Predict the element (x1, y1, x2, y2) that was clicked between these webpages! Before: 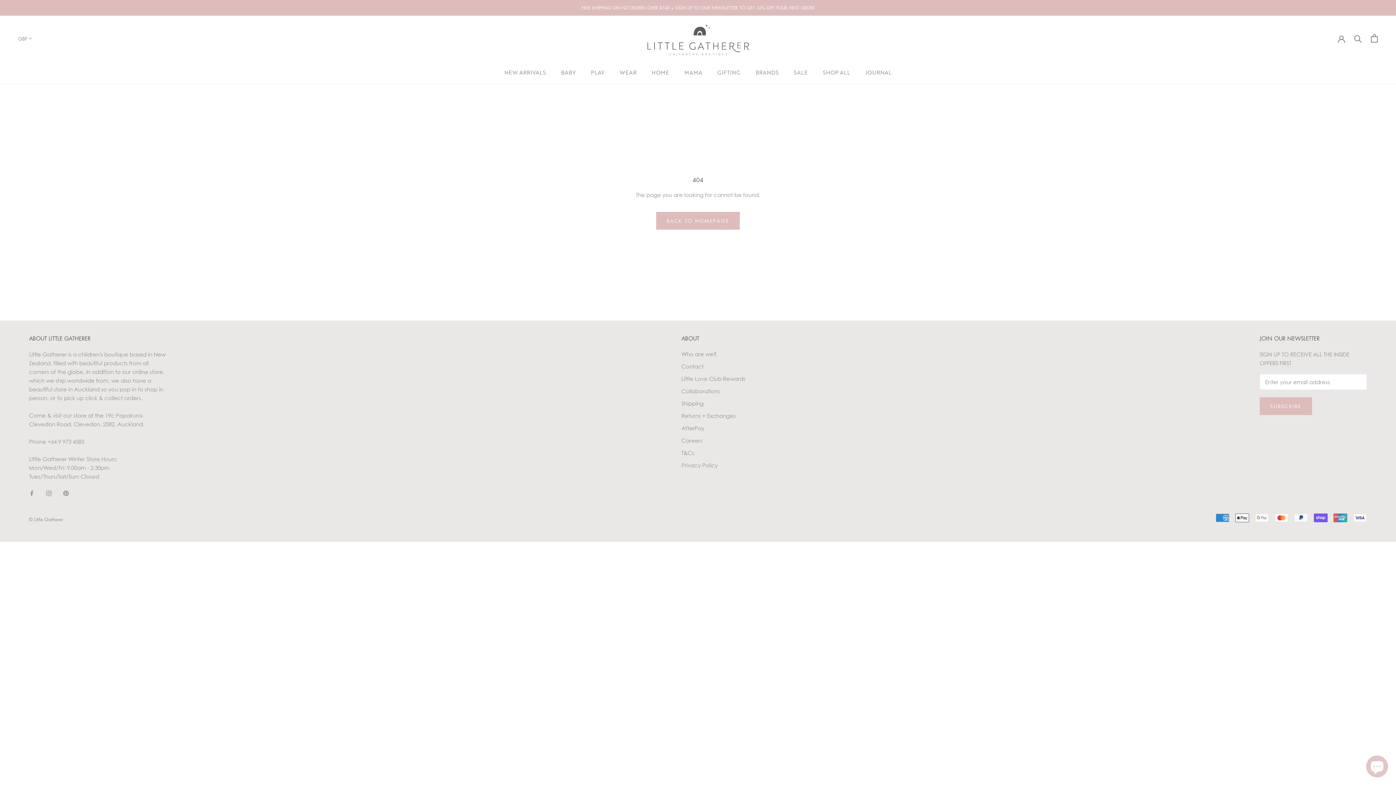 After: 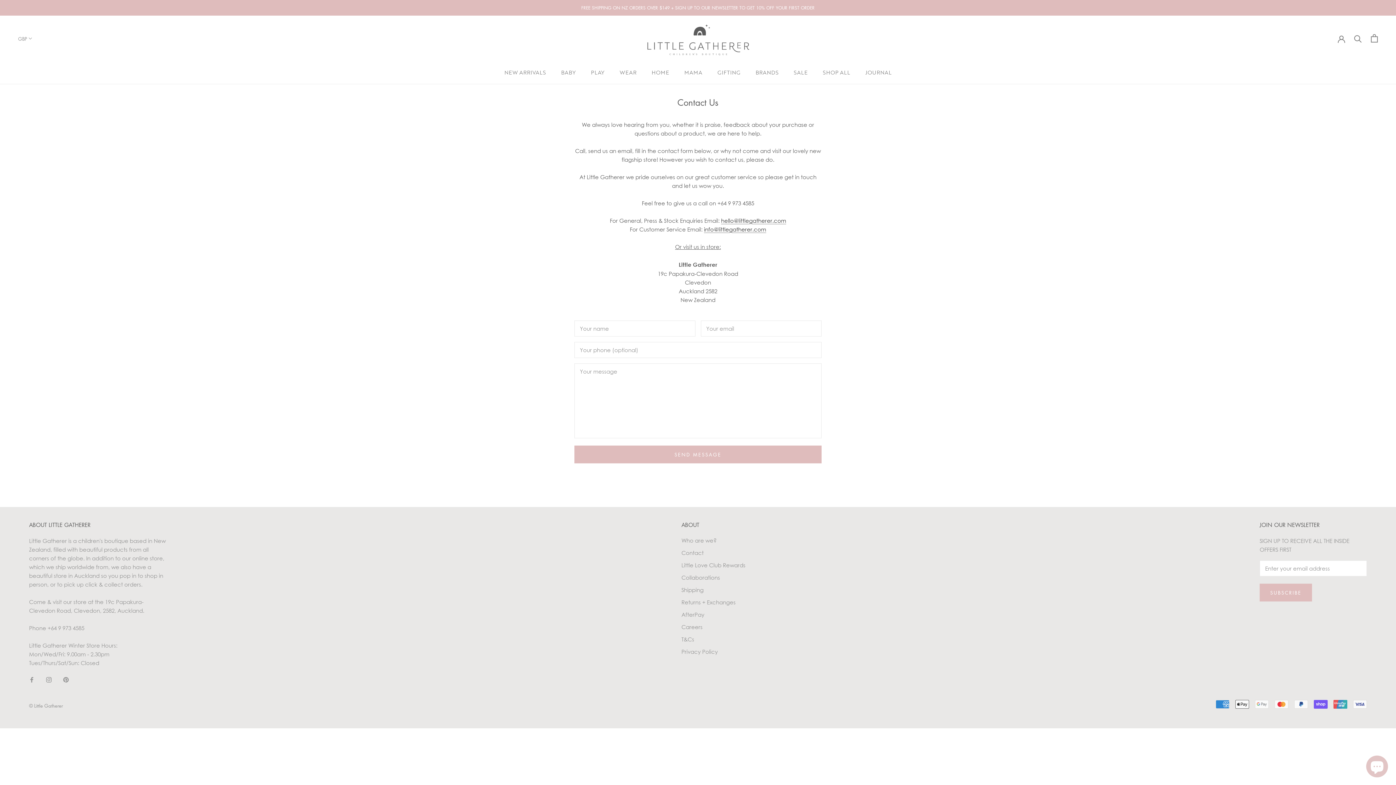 Action: bbox: (681, 362, 745, 370) label: Contact